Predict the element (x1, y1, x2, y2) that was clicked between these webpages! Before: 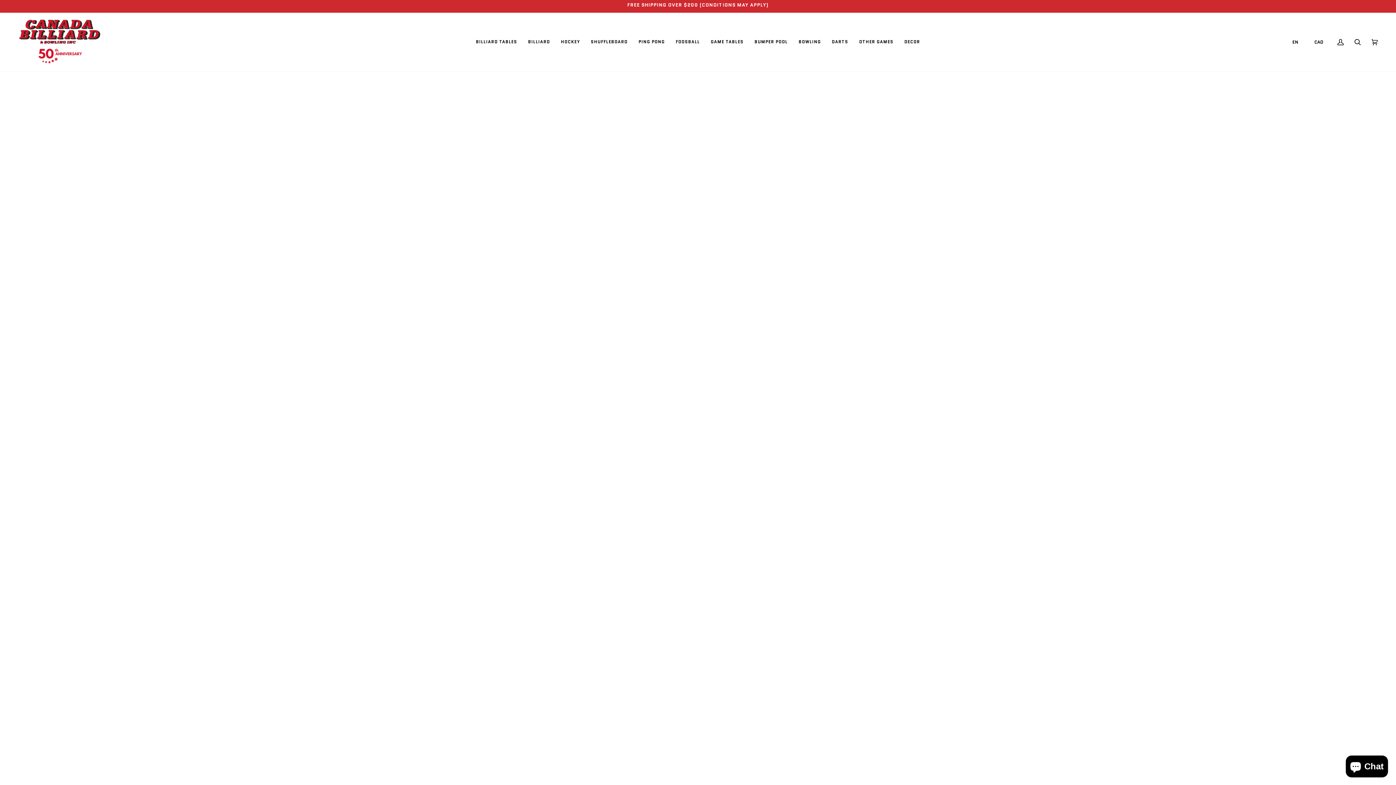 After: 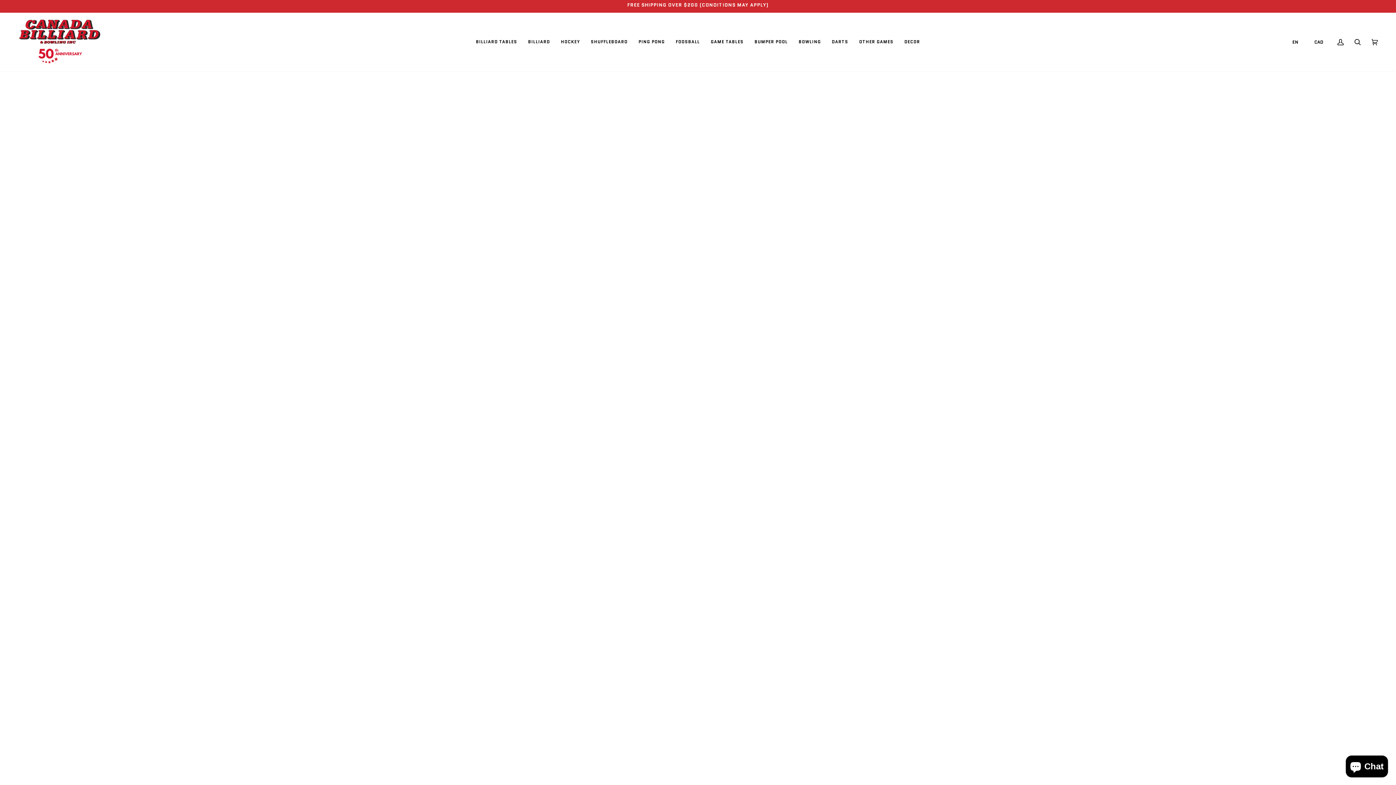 Action: label: PING PONG bbox: (633, 12, 670, 71)